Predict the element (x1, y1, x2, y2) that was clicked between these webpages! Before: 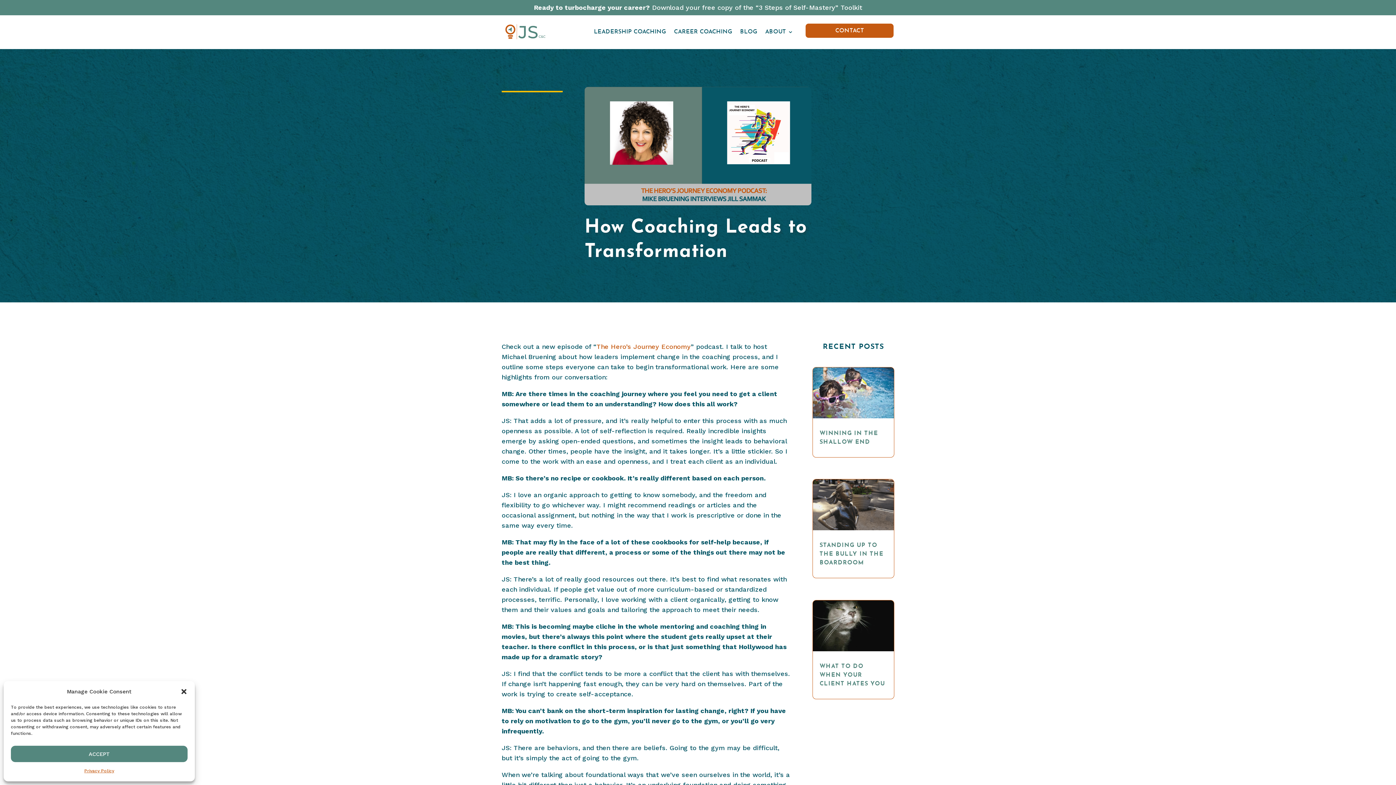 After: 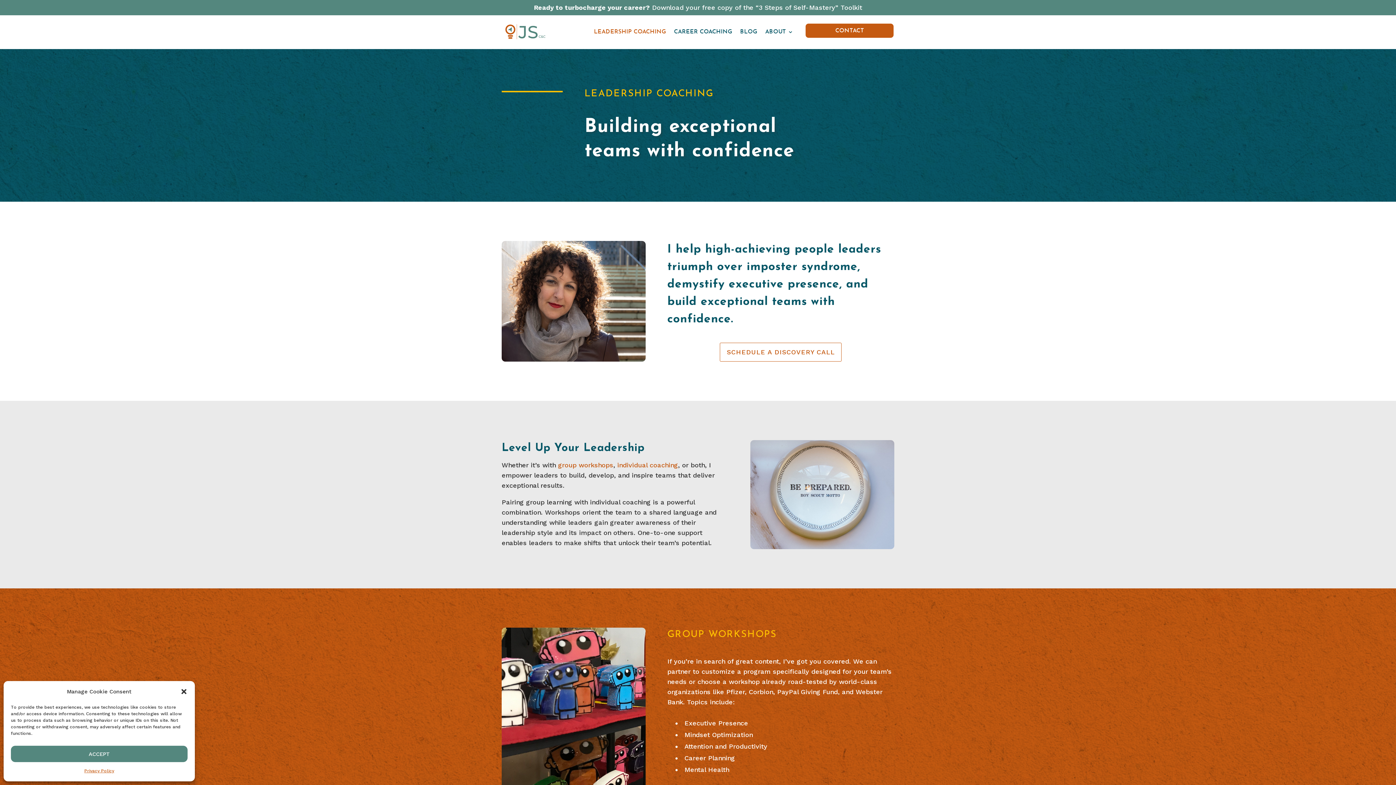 Action: bbox: (594, 29, 666, 34) label: LEADERSHIP COACHING